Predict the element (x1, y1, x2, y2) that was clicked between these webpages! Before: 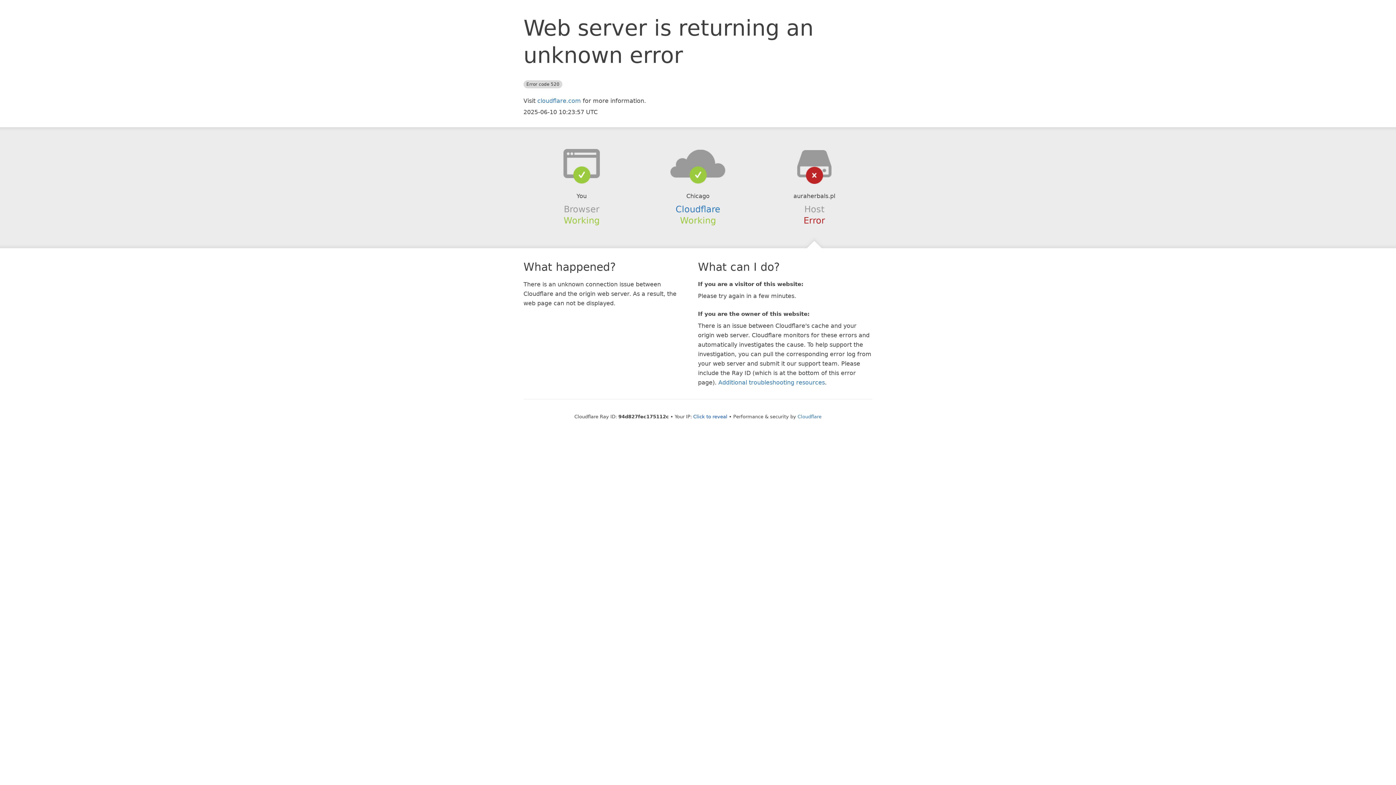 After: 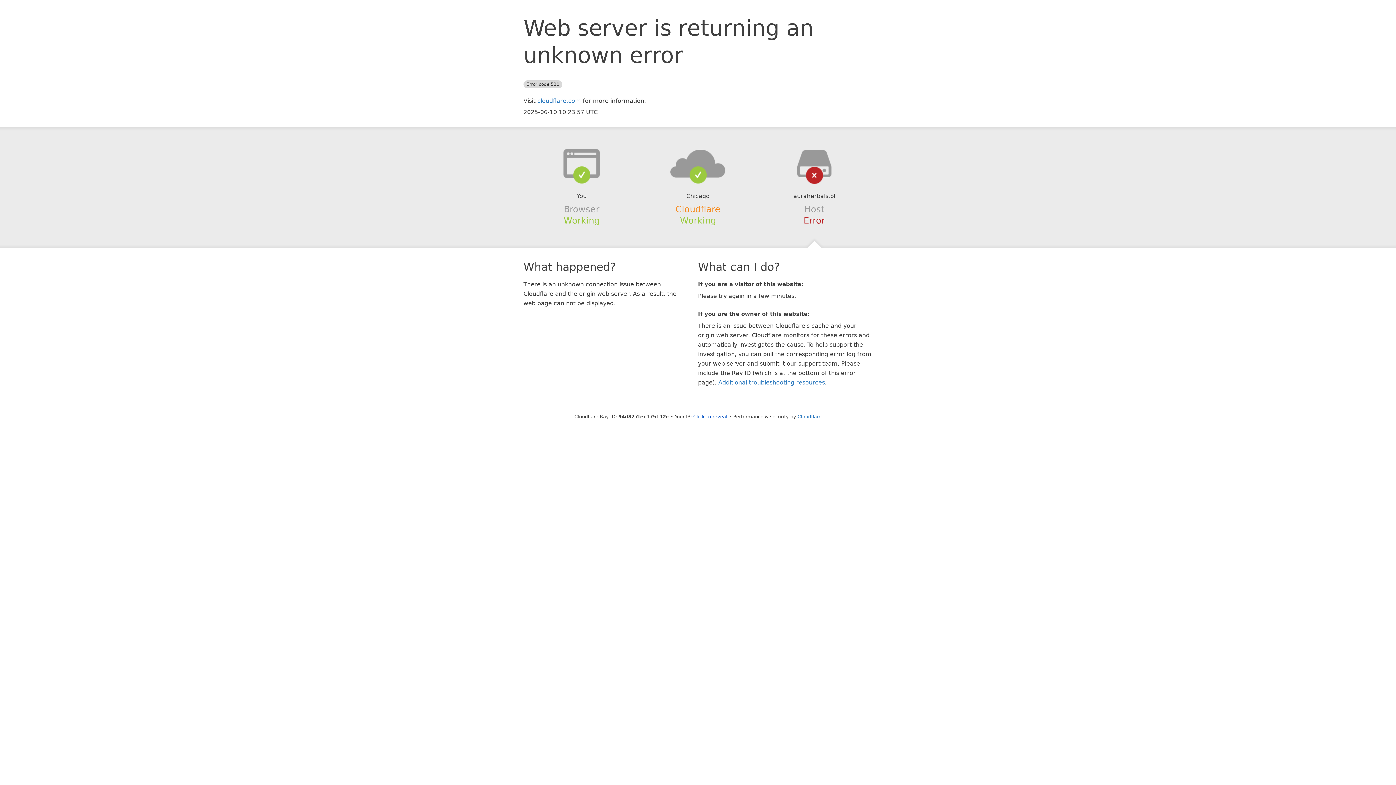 Action: bbox: (675, 204, 720, 214) label: Cloudflare